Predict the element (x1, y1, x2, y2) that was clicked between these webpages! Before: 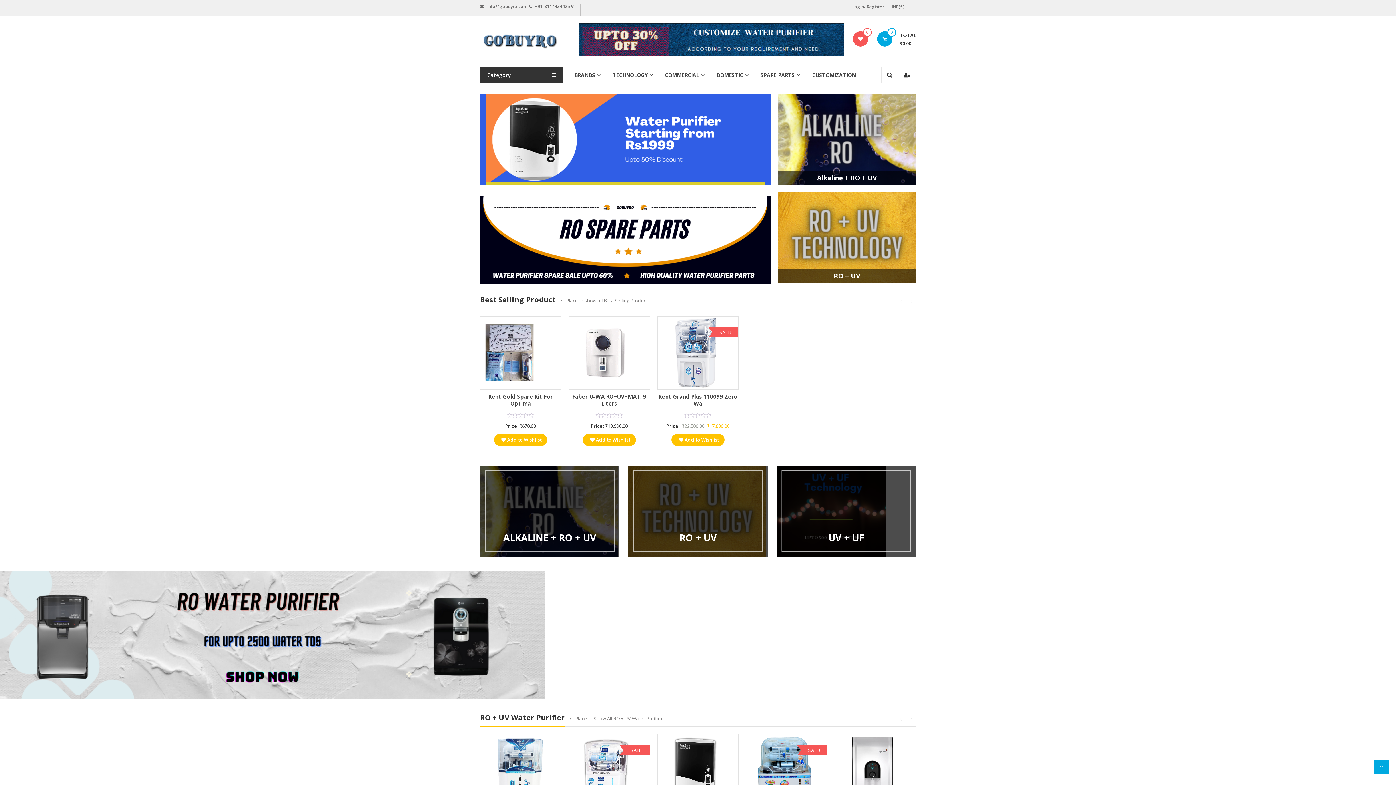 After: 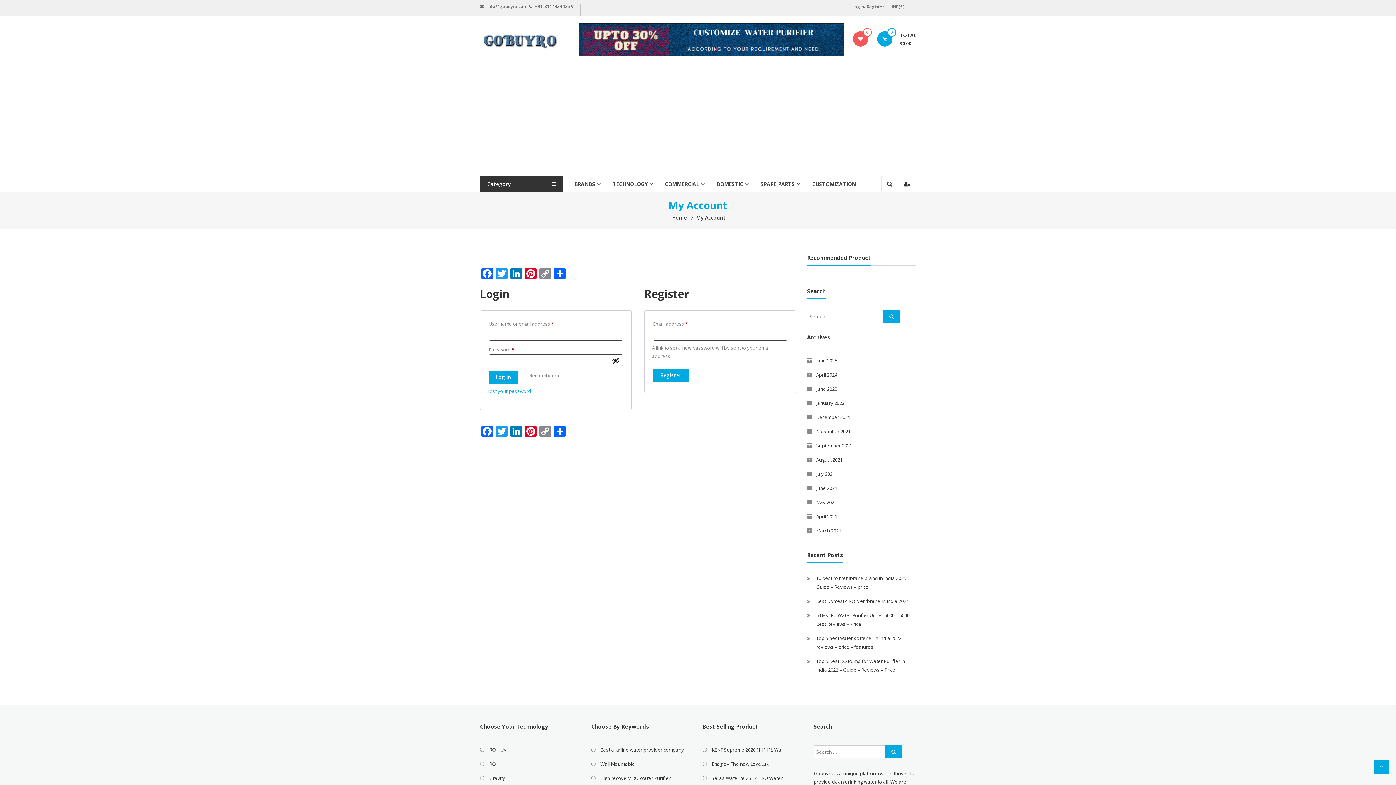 Action: bbox: (898, 67, 916, 82)